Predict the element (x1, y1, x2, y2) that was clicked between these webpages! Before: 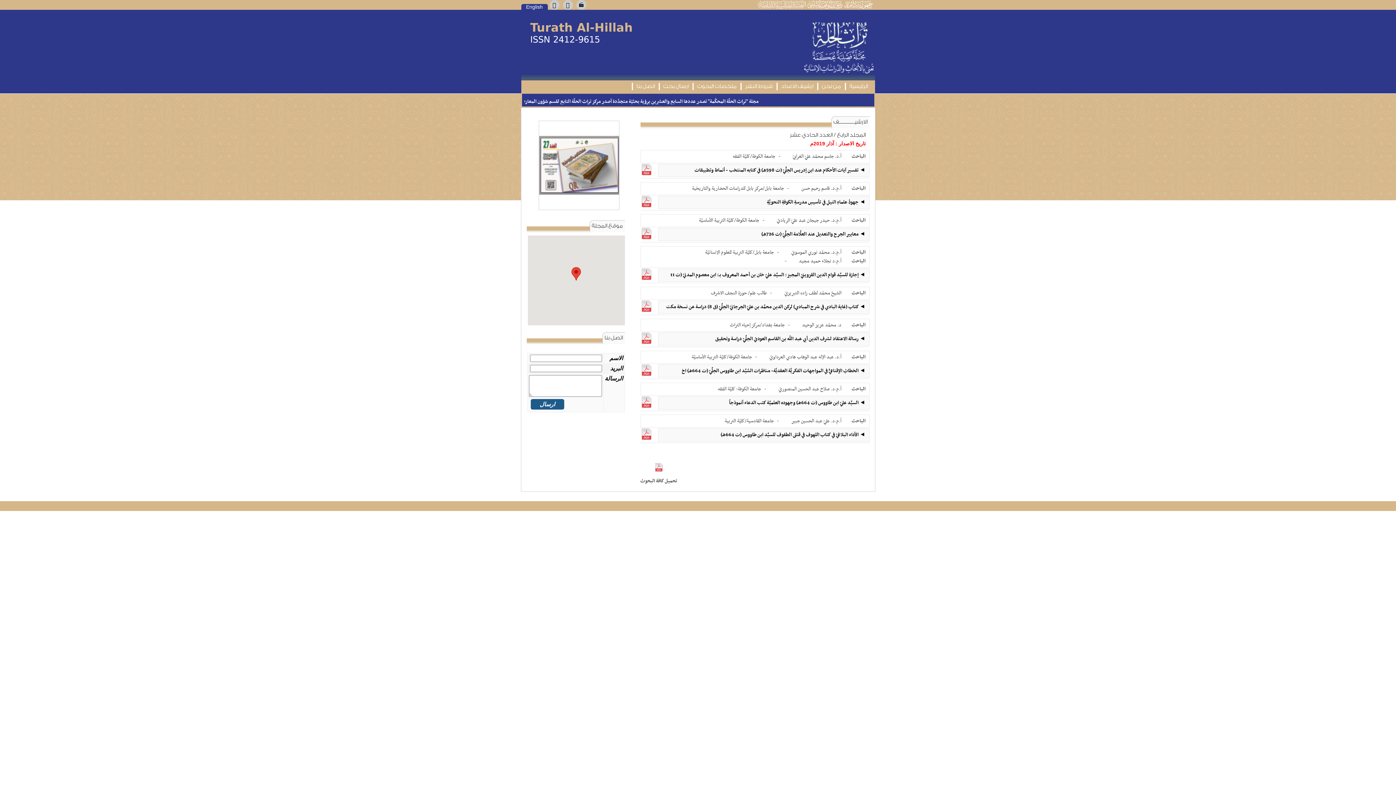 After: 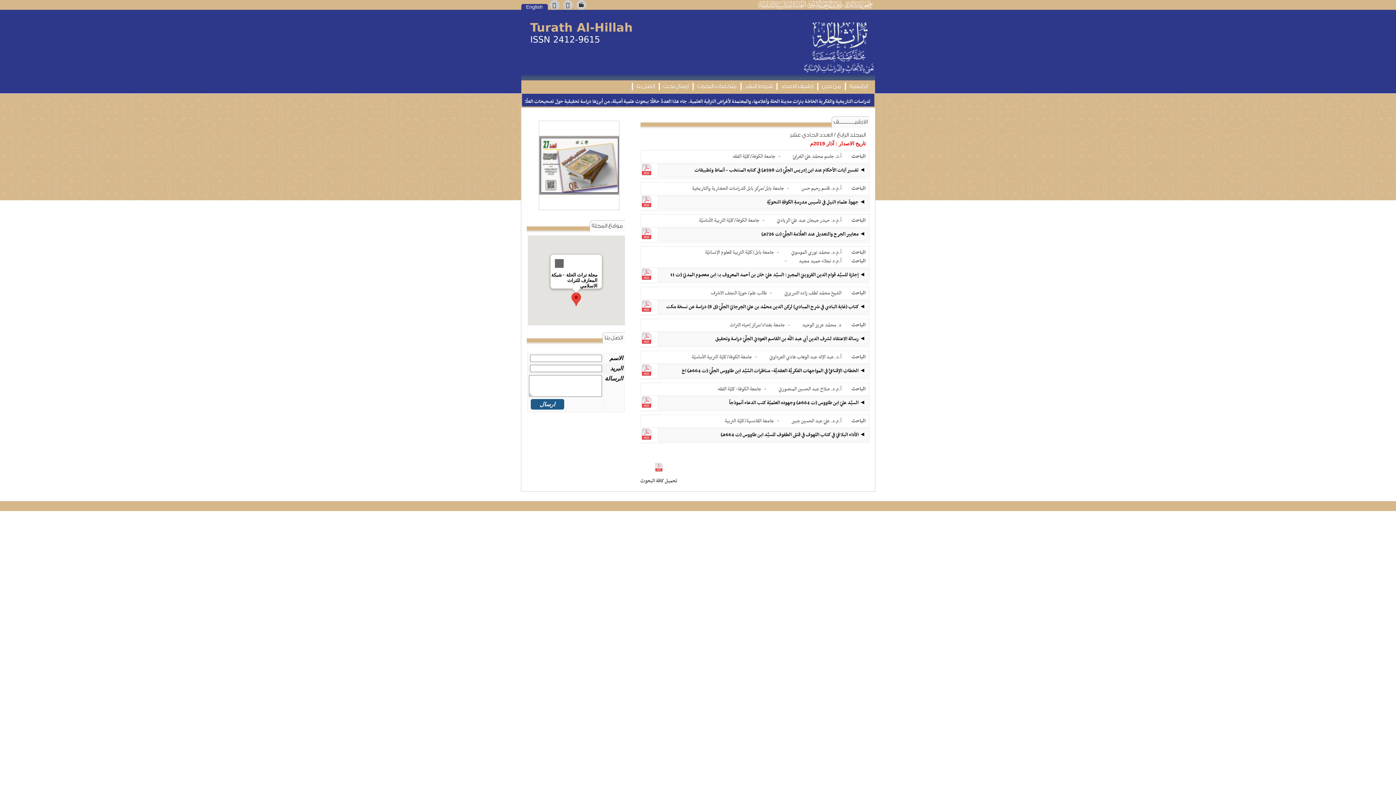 Action: bbox: (571, 267, 581, 280)